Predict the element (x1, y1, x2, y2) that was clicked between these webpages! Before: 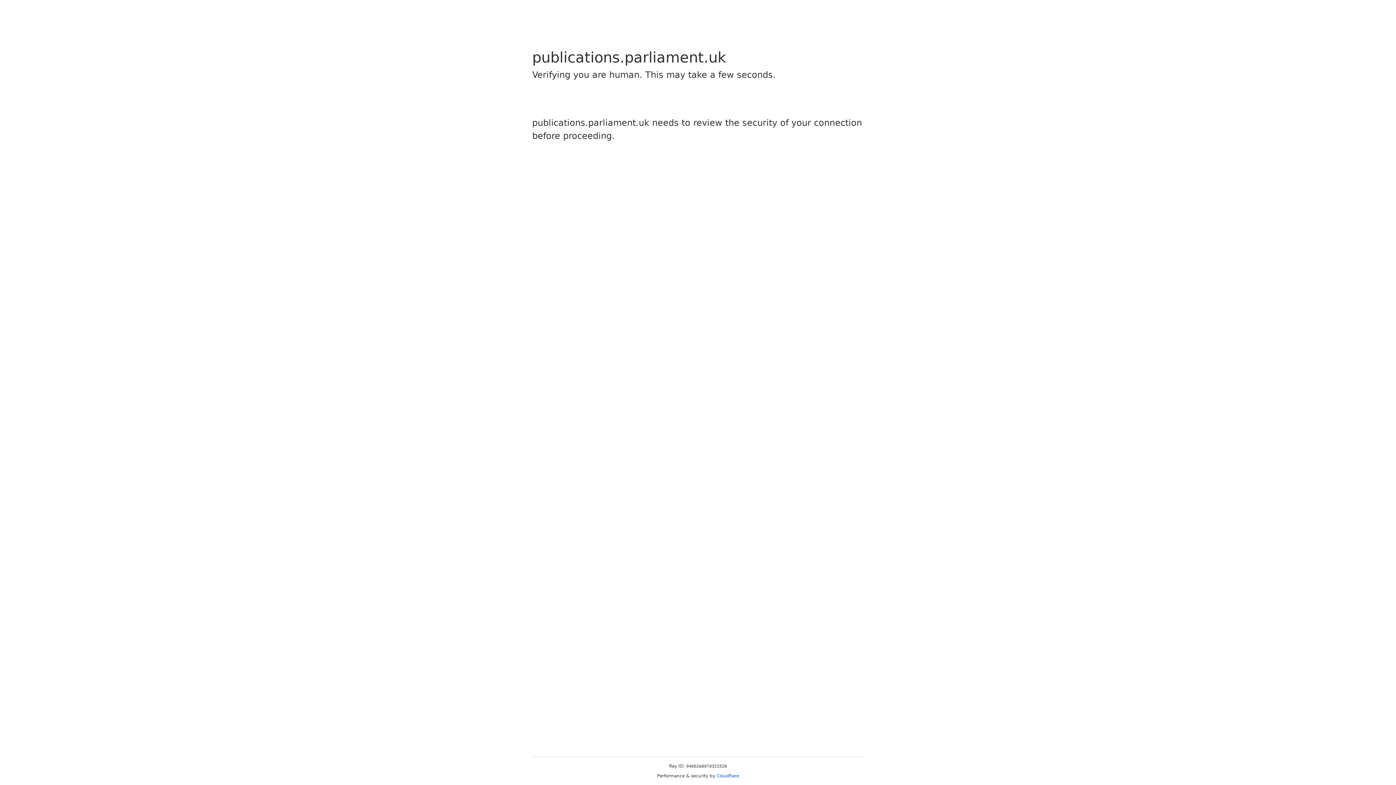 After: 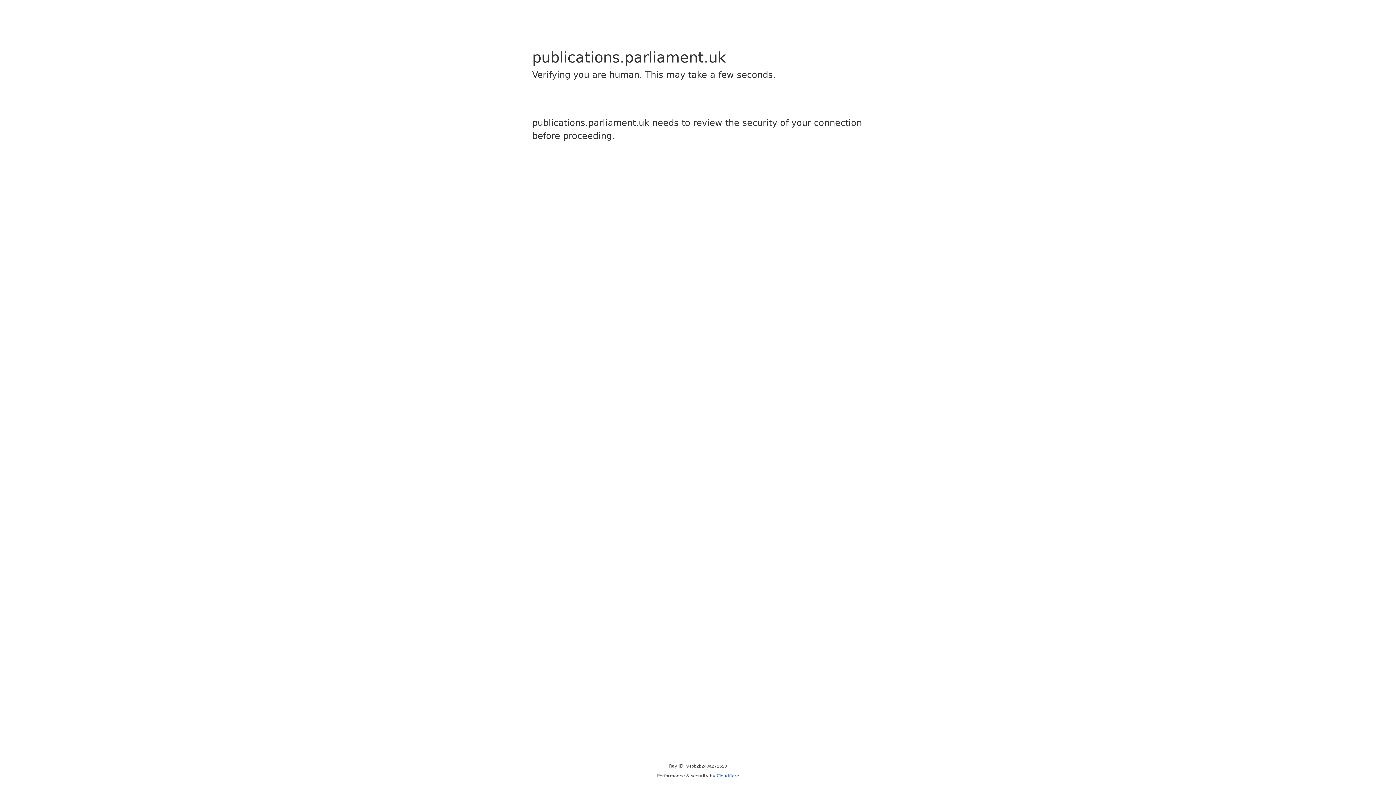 Action: label: Cloudflare bbox: (716, 773, 739, 778)